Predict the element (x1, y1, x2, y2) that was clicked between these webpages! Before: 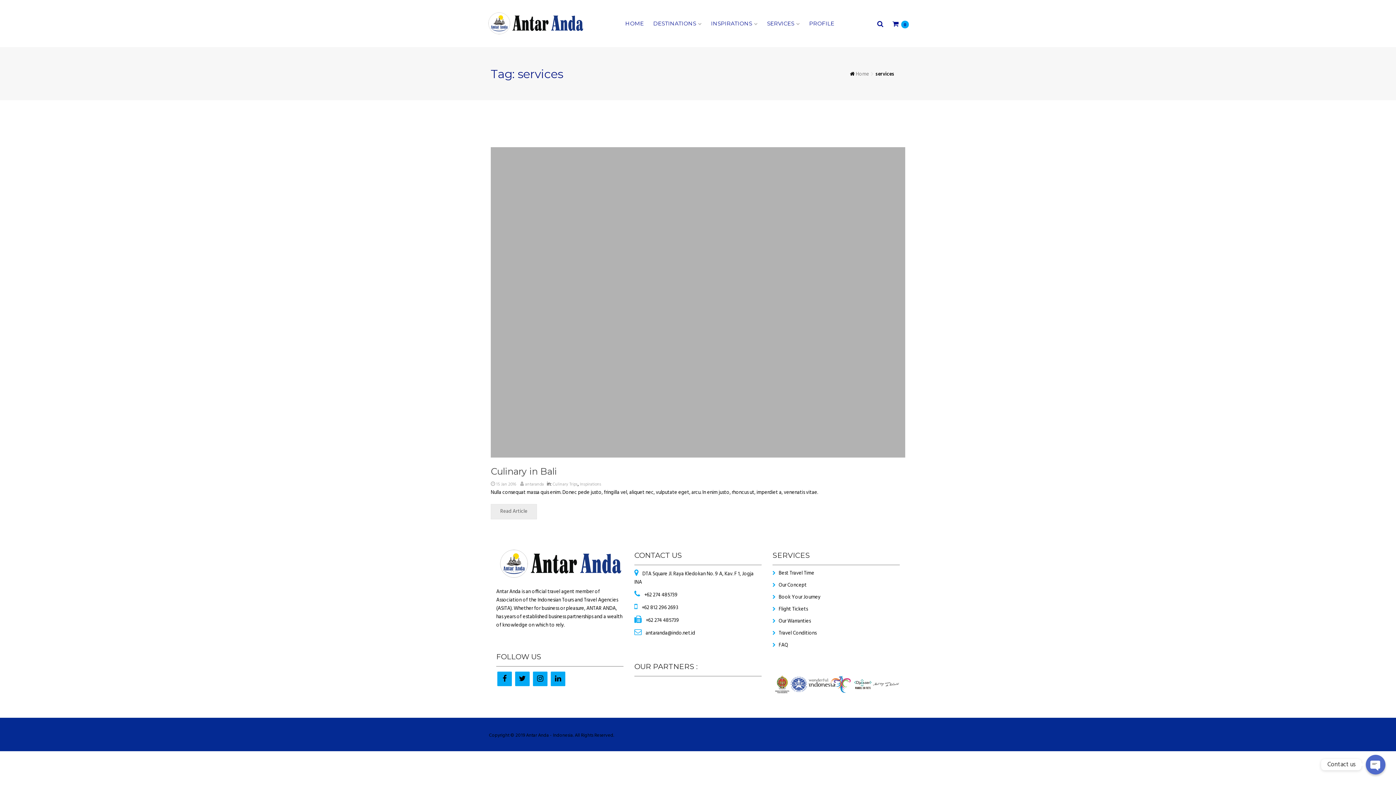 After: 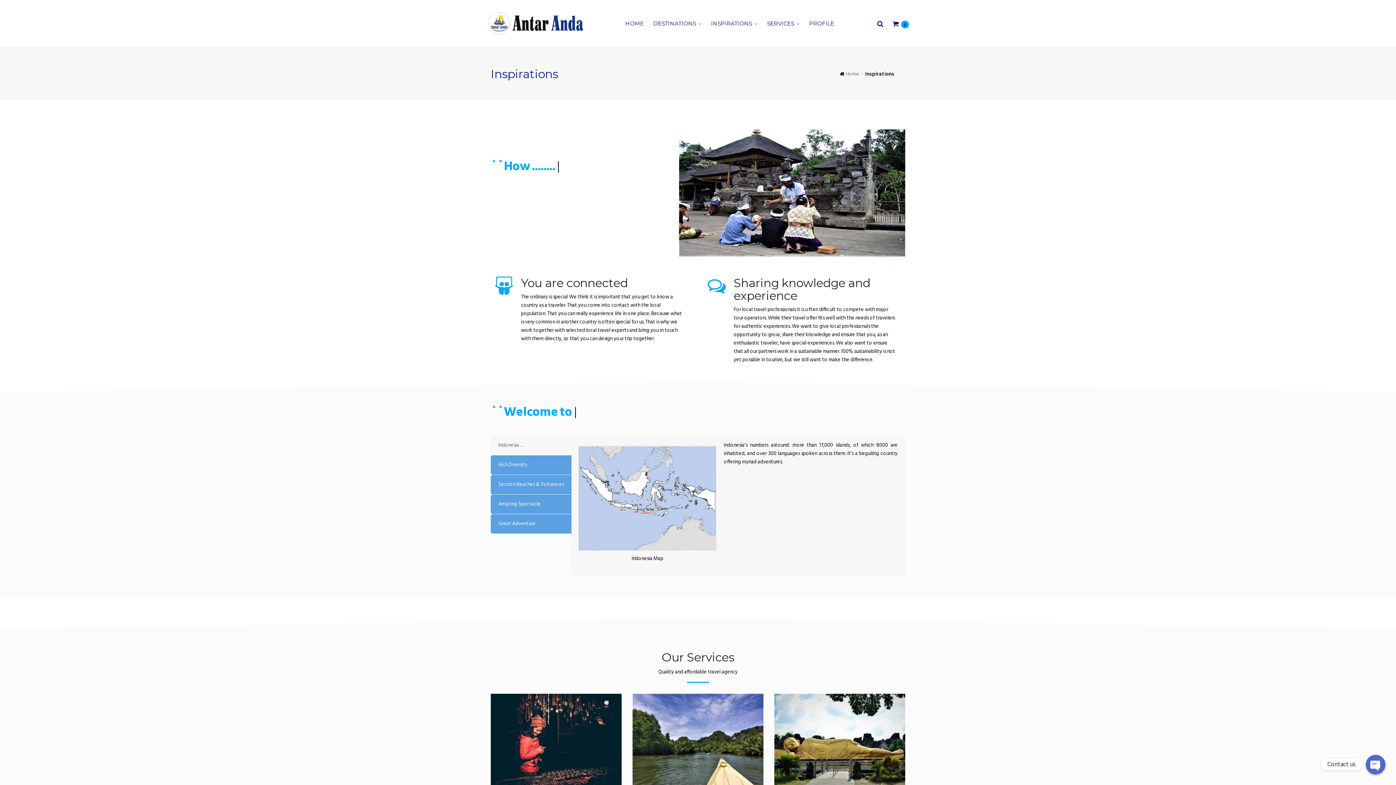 Action: label: INSPIRATIONS bbox: (706, 12, 762, 34)